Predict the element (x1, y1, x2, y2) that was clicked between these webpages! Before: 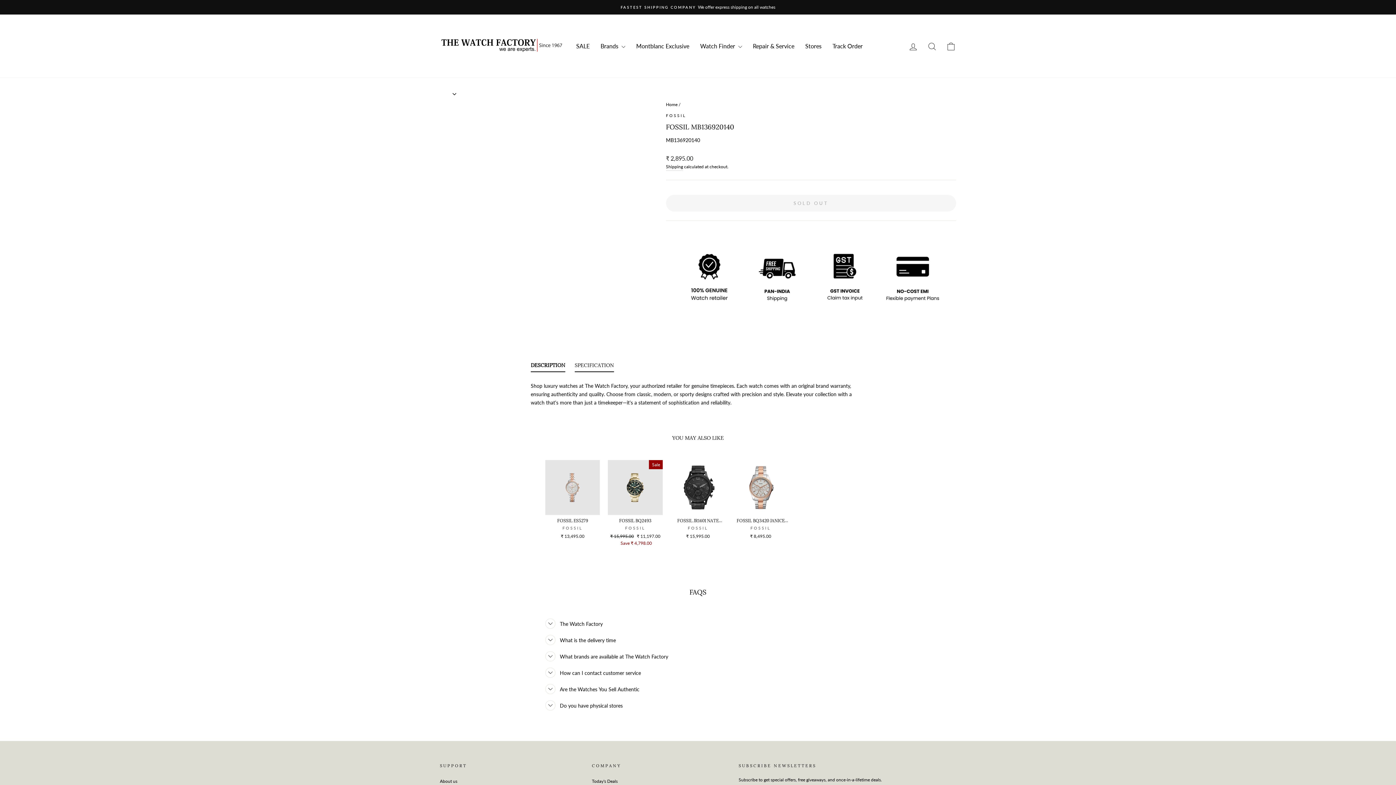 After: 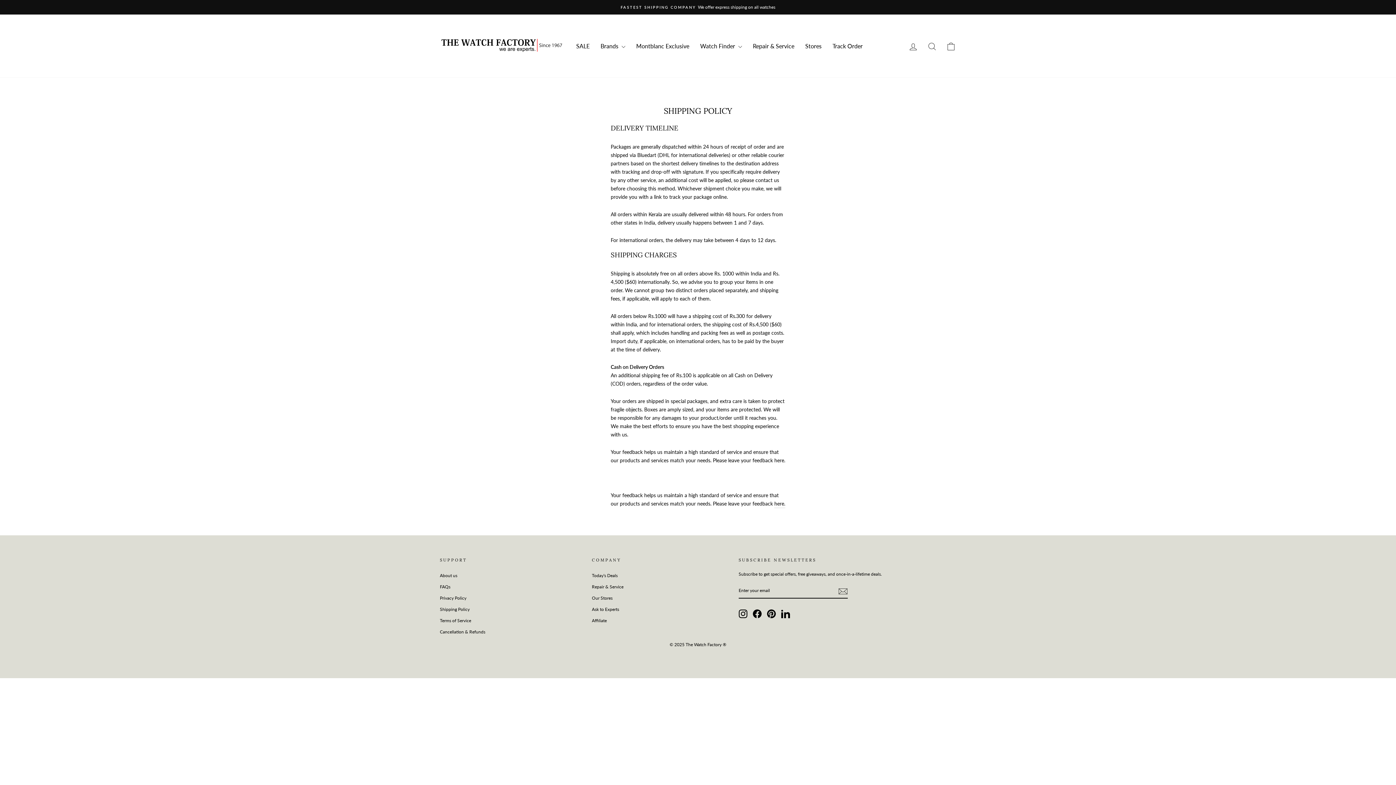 Action: bbox: (666, 163, 683, 170) label: Shipping